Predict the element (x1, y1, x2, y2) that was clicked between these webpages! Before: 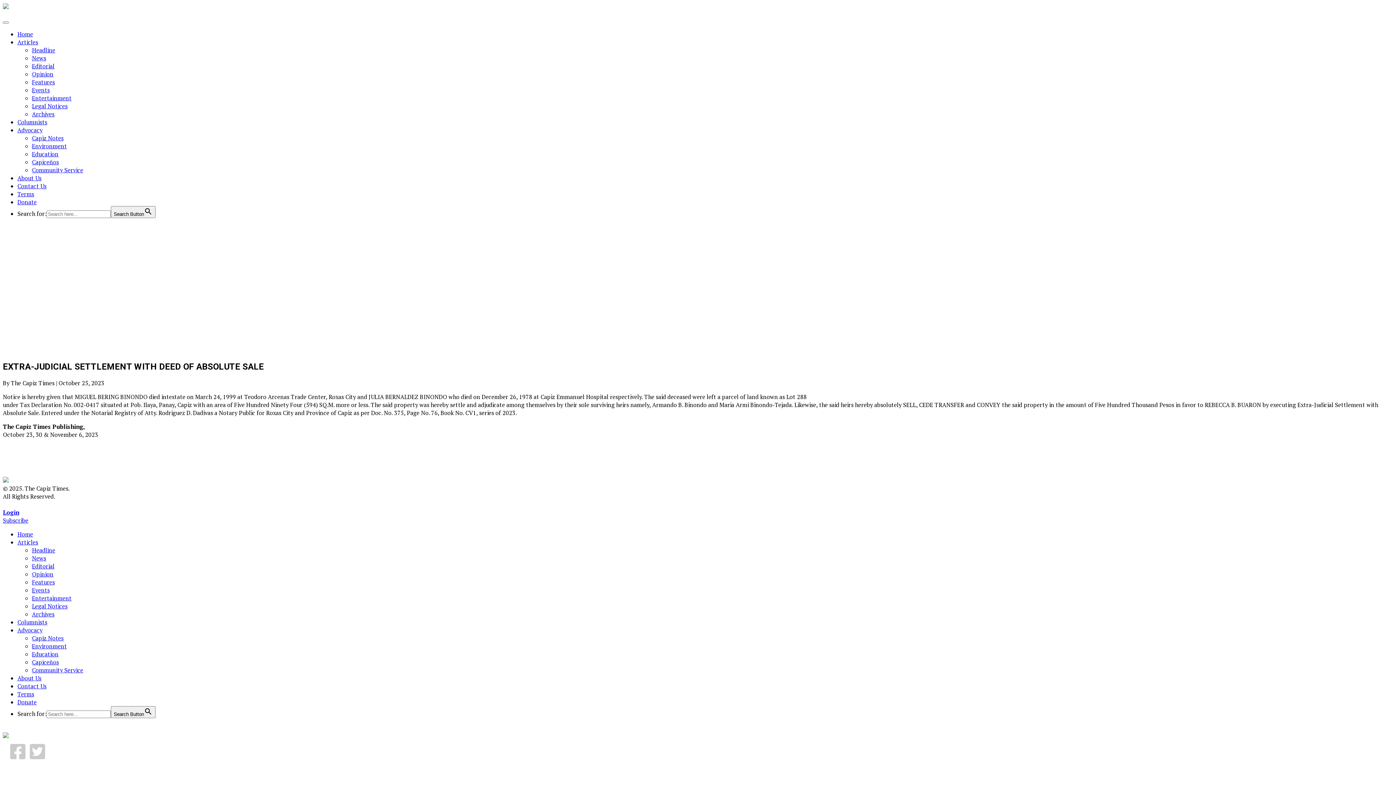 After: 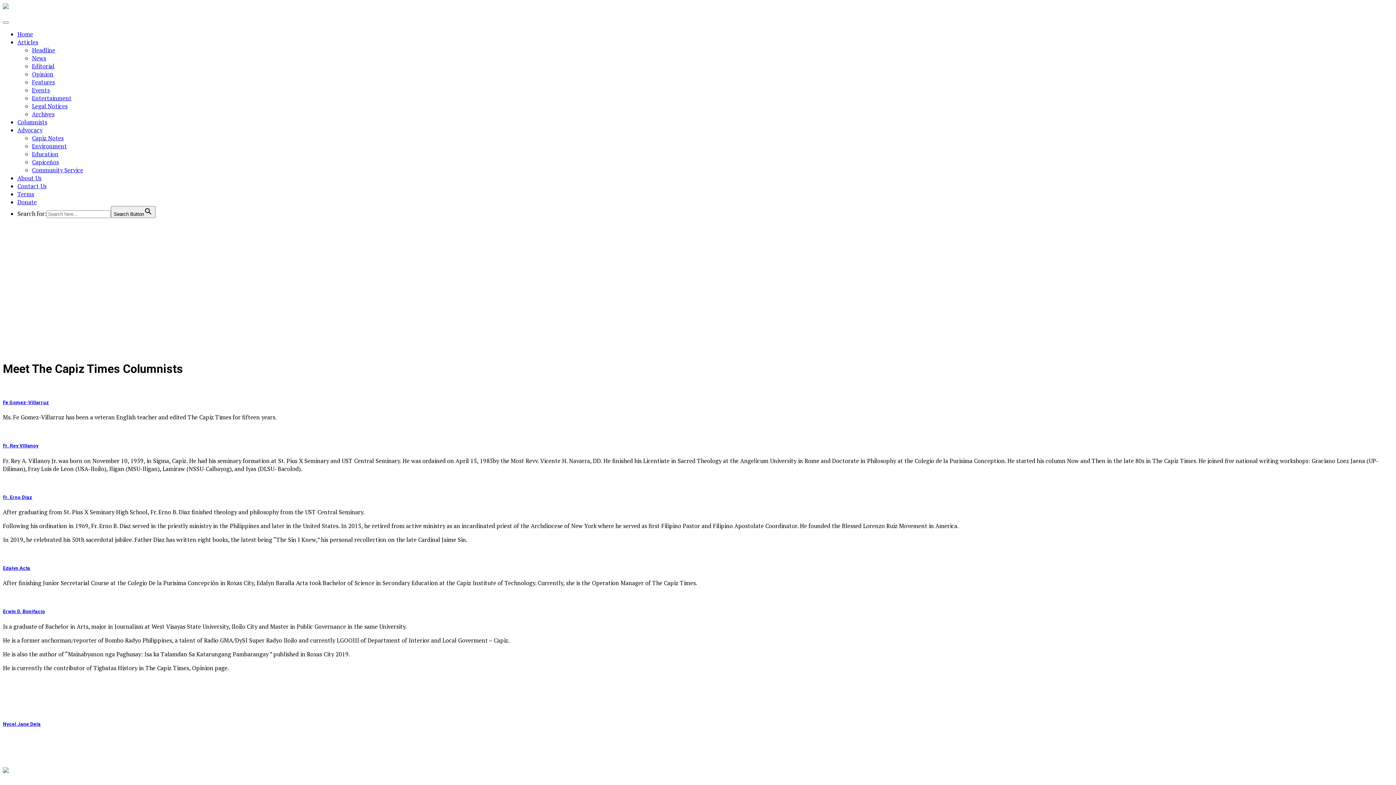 Action: bbox: (17, 118, 47, 126) label: Columnists